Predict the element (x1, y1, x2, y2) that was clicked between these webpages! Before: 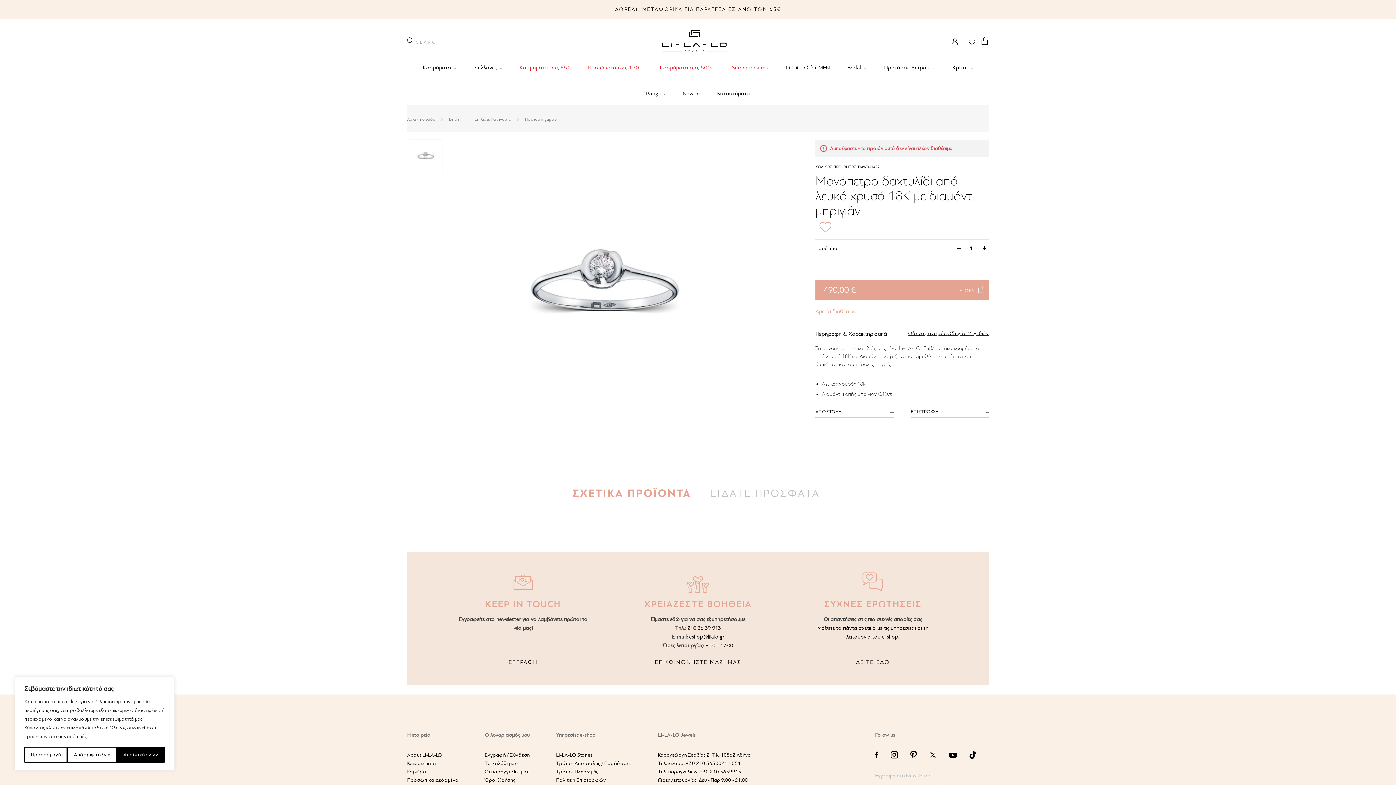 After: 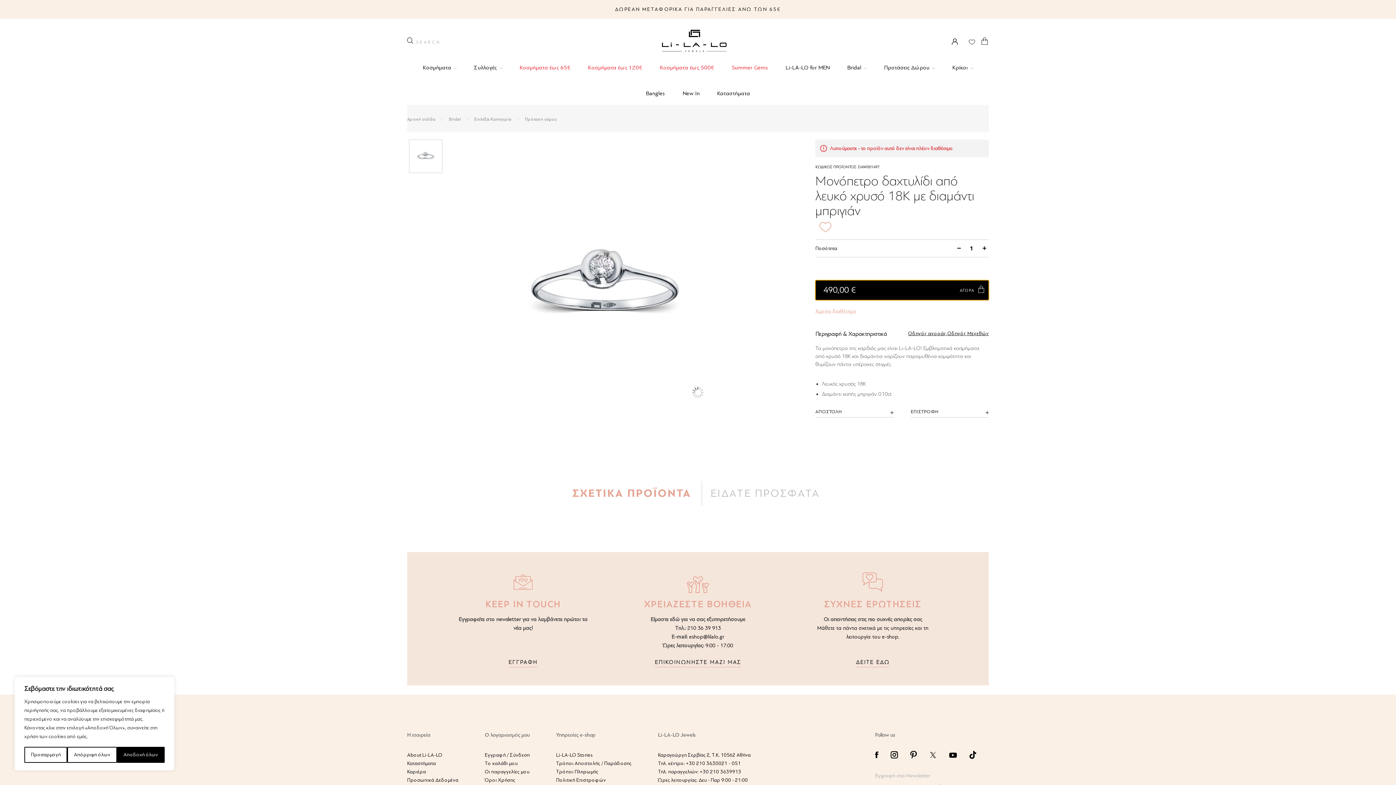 Action: bbox: (815, 280, 989, 300) label: ΑΓΟΡΑ